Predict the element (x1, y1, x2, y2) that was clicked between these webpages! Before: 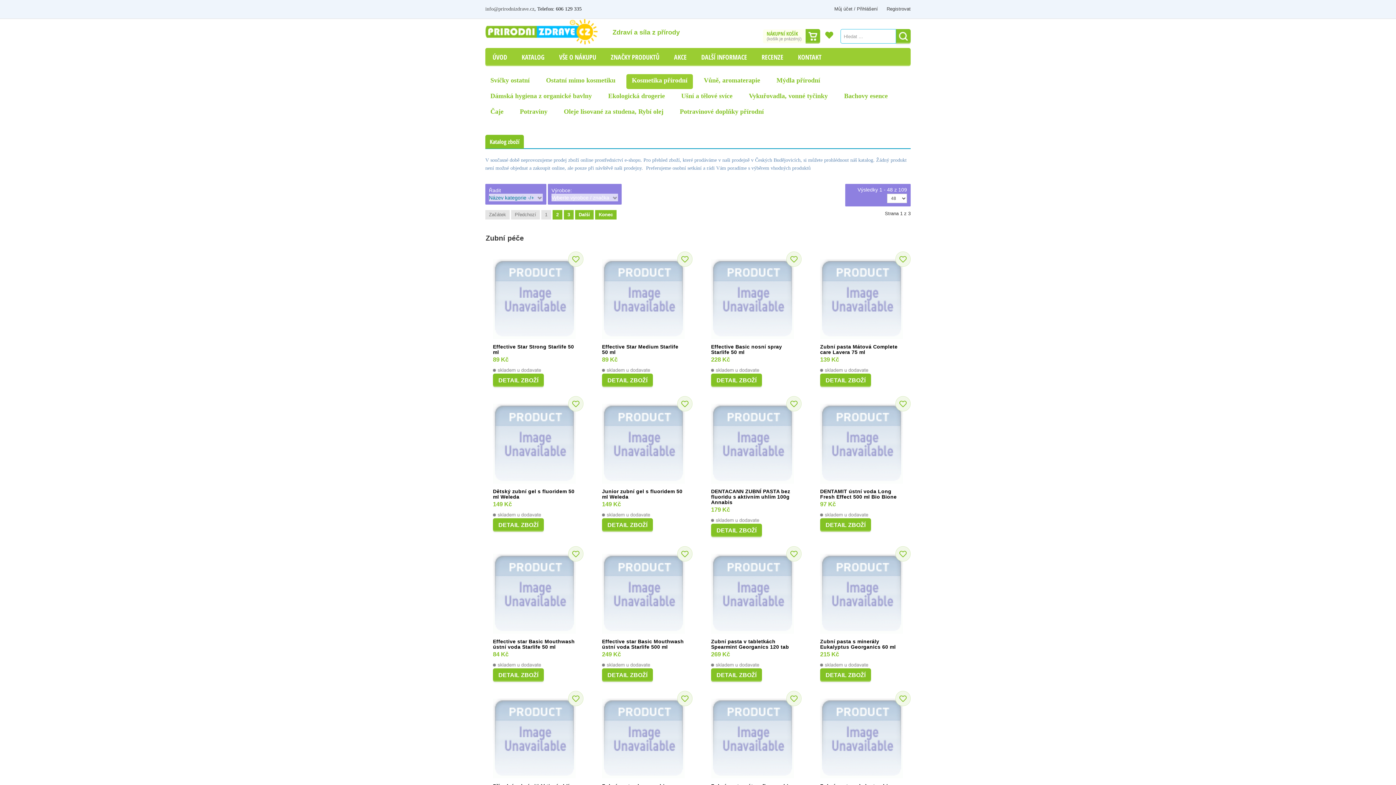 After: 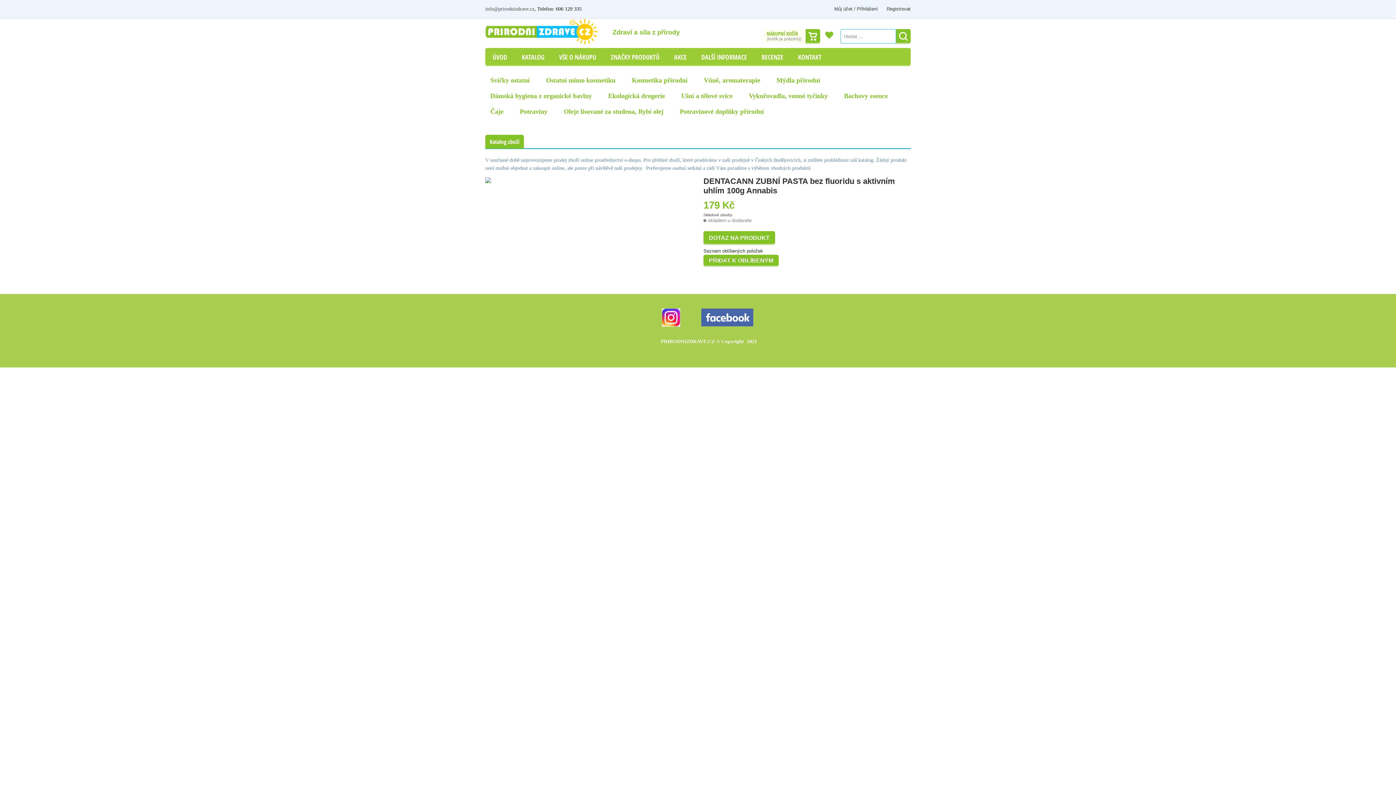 Action: bbox: (711, 440, 794, 446)